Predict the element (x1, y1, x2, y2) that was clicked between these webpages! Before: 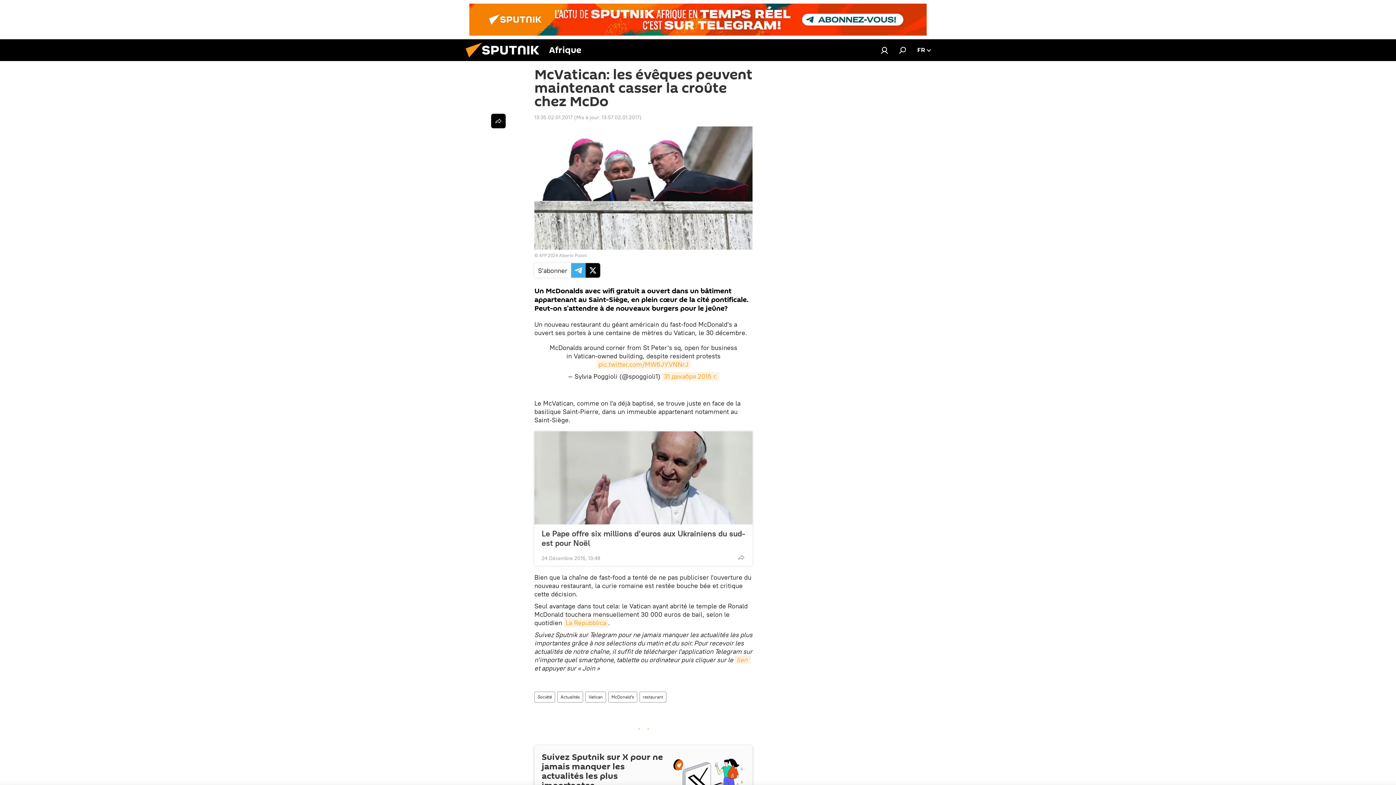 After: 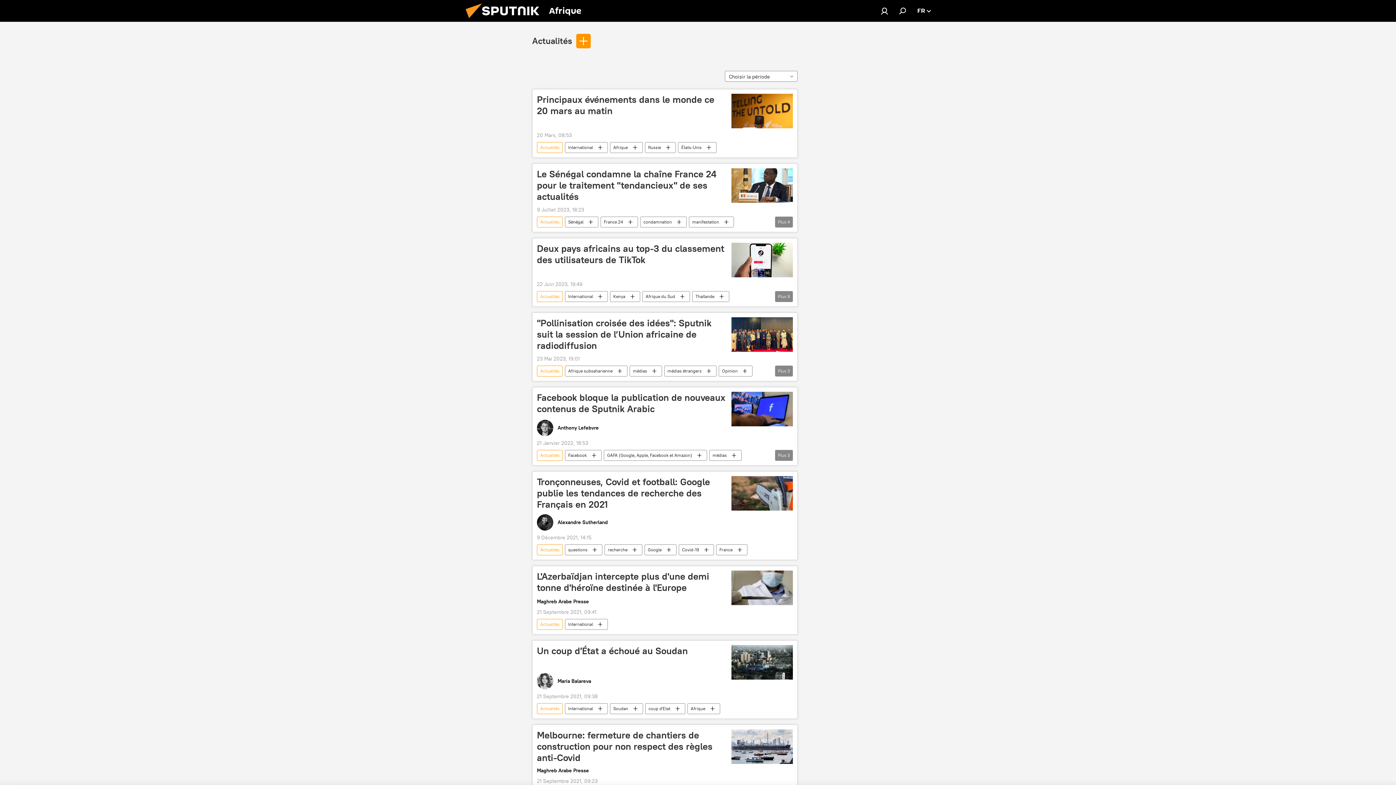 Action: label: Actualités bbox: (557, 692, 582, 703)